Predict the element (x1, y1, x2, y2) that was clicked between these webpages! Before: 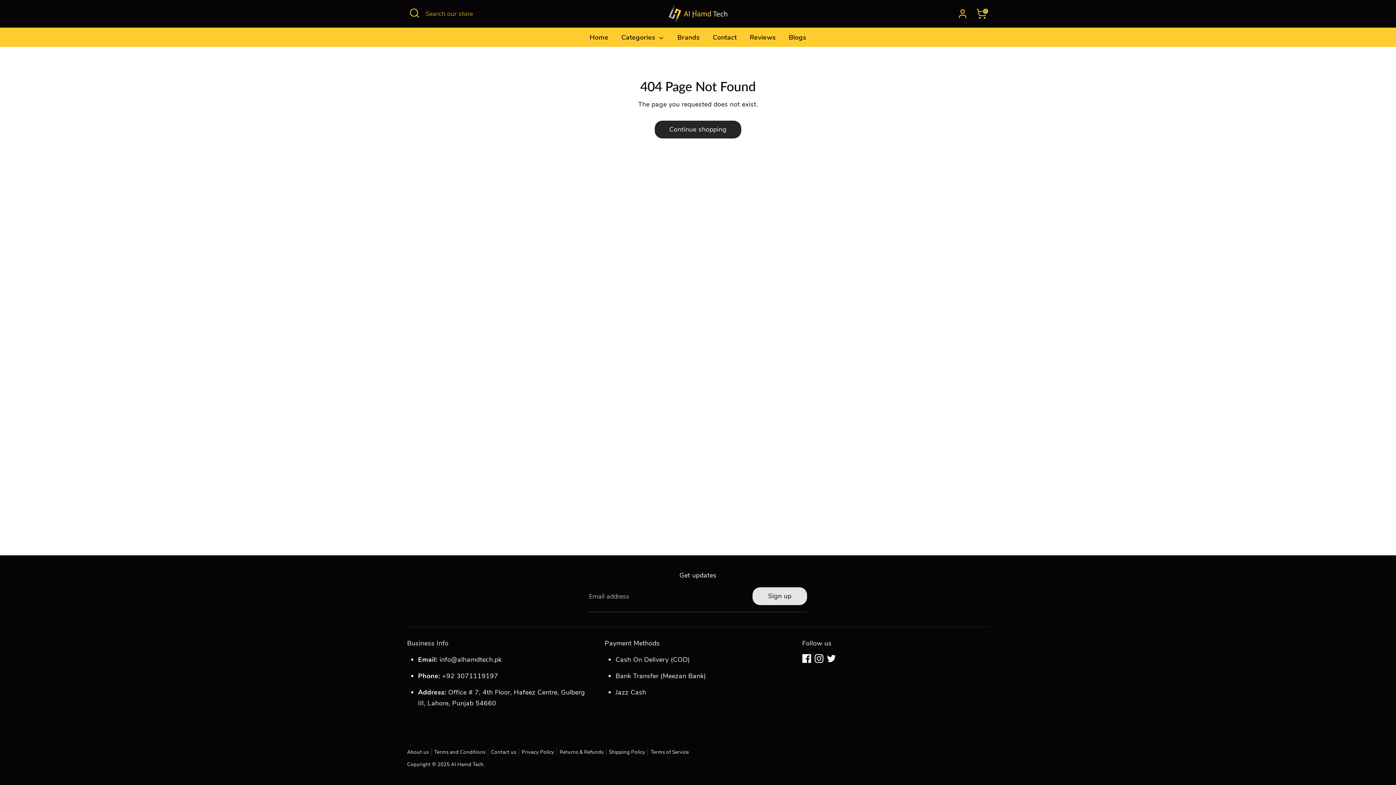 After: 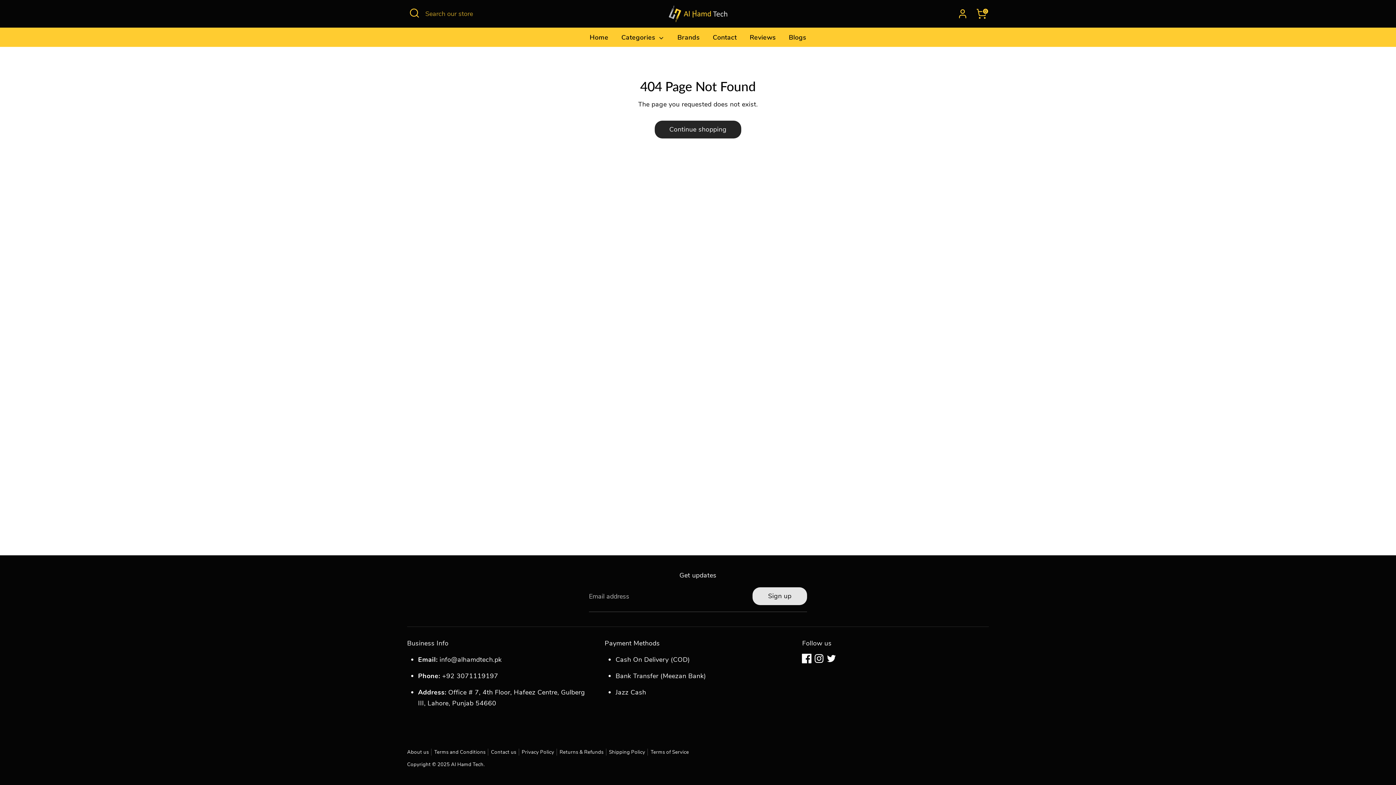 Action: bbox: (802, 654, 811, 663) label: Facebook